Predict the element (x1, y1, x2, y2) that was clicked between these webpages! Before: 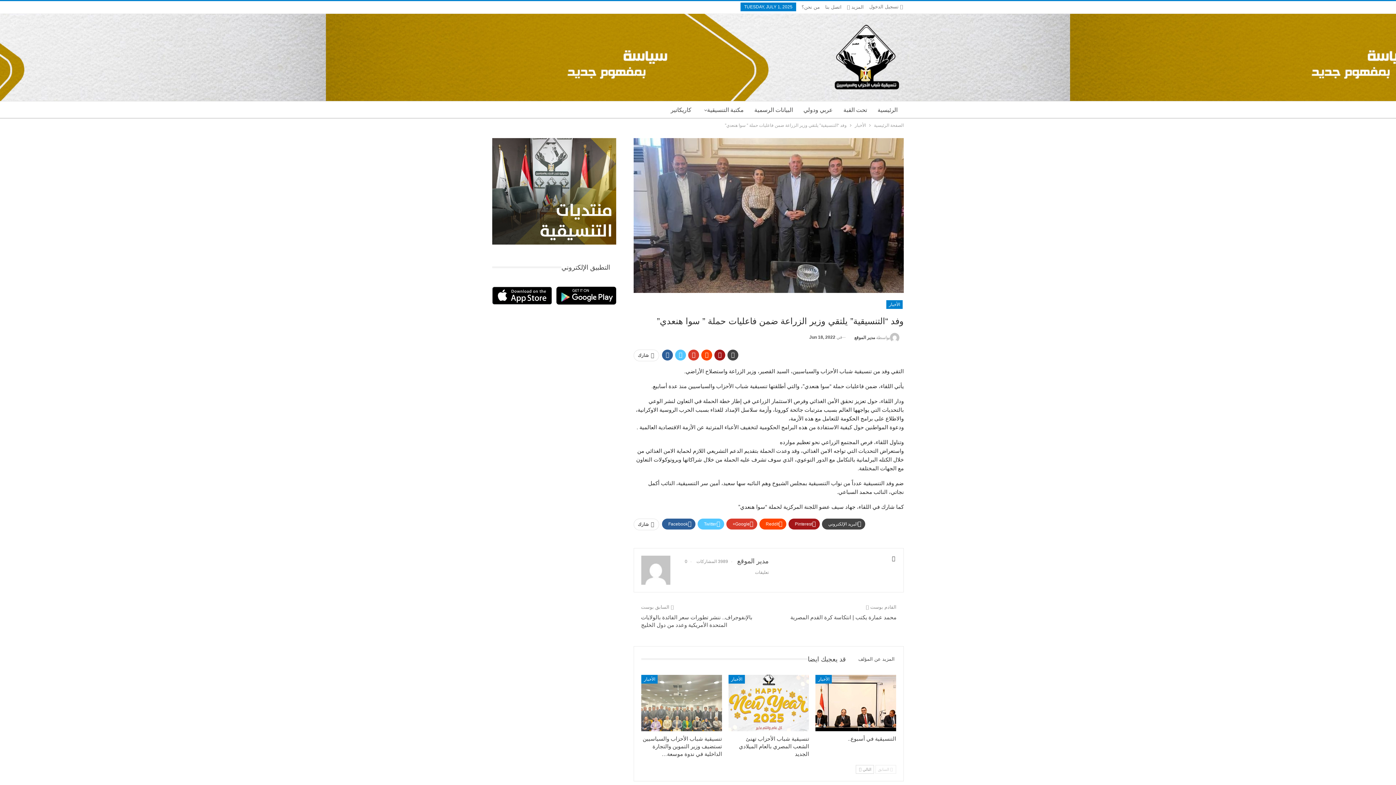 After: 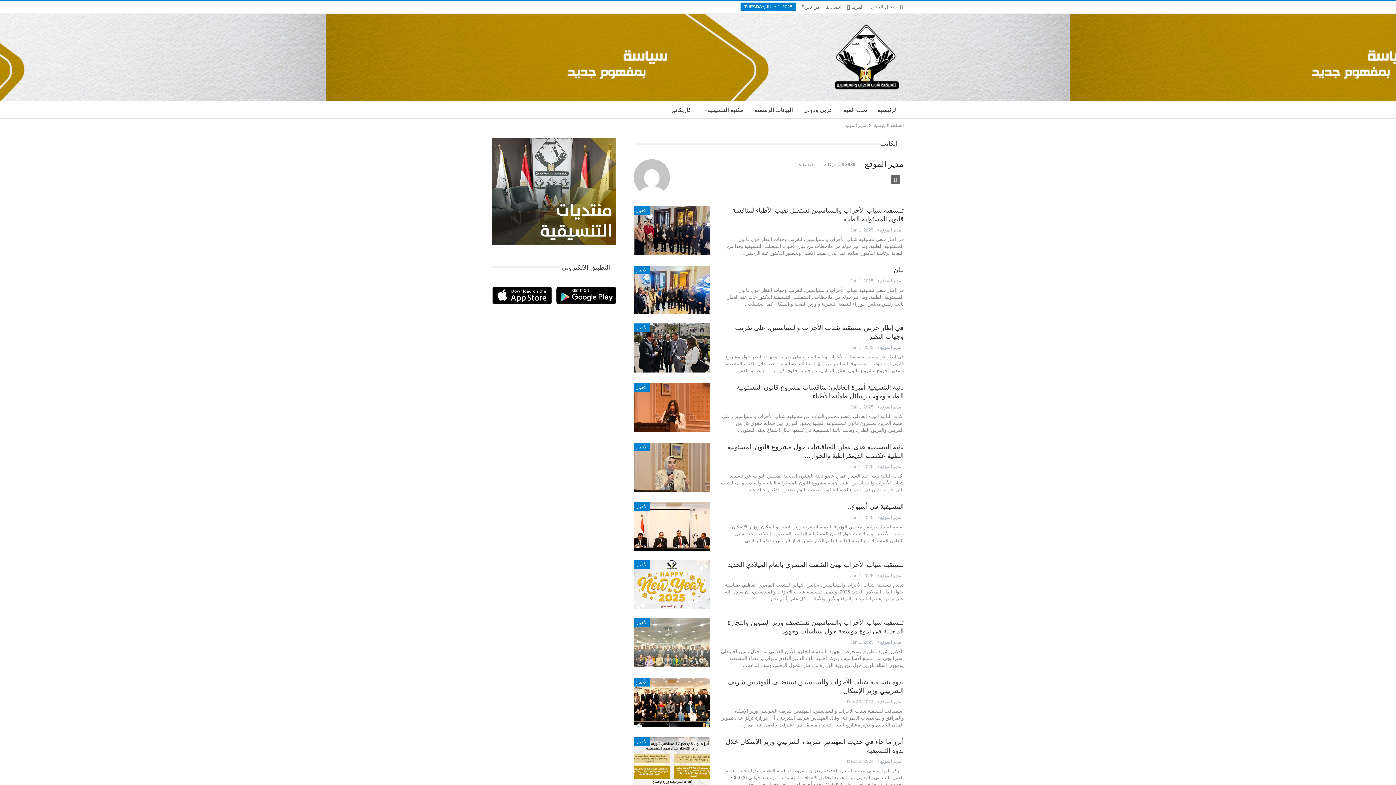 Action: label: مدير الموقع bbox: (737, 557, 768, 564)